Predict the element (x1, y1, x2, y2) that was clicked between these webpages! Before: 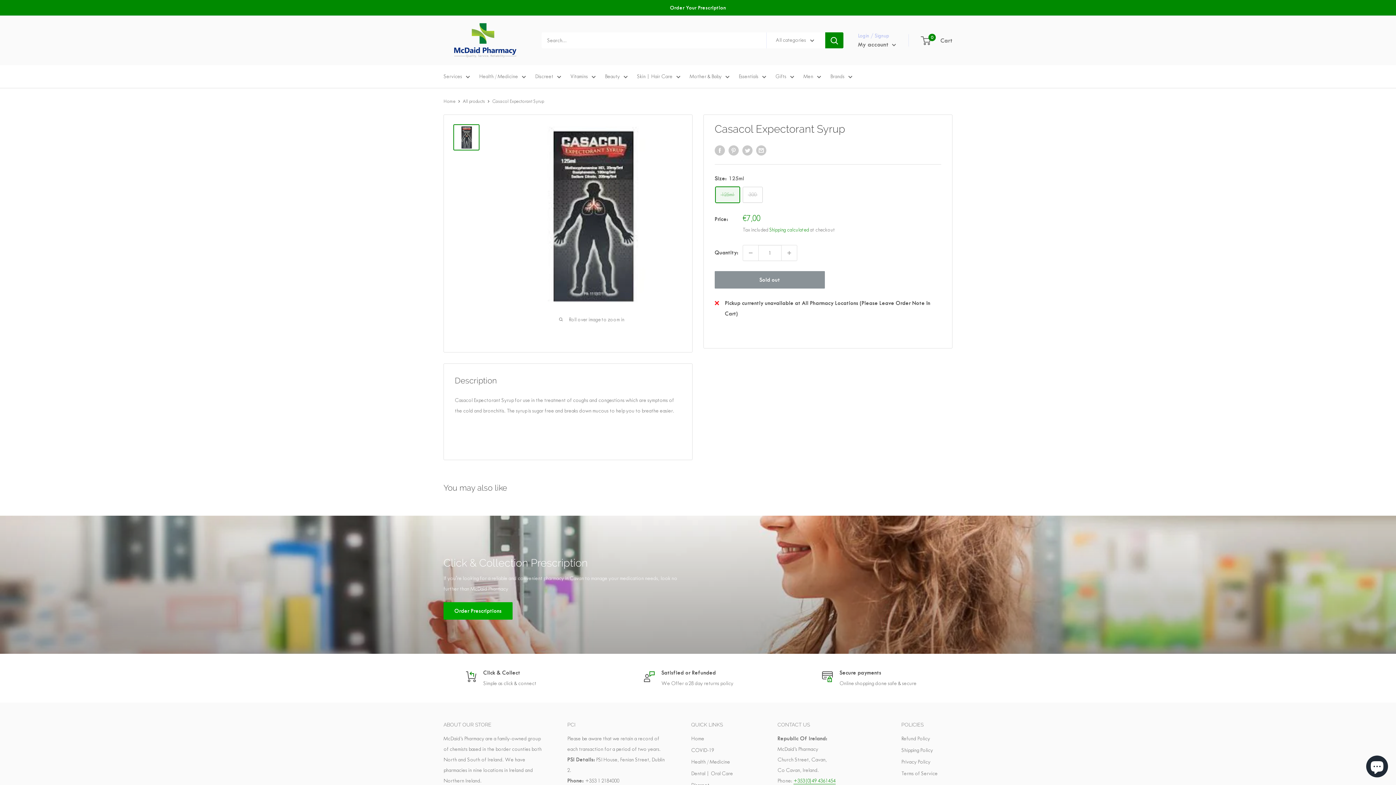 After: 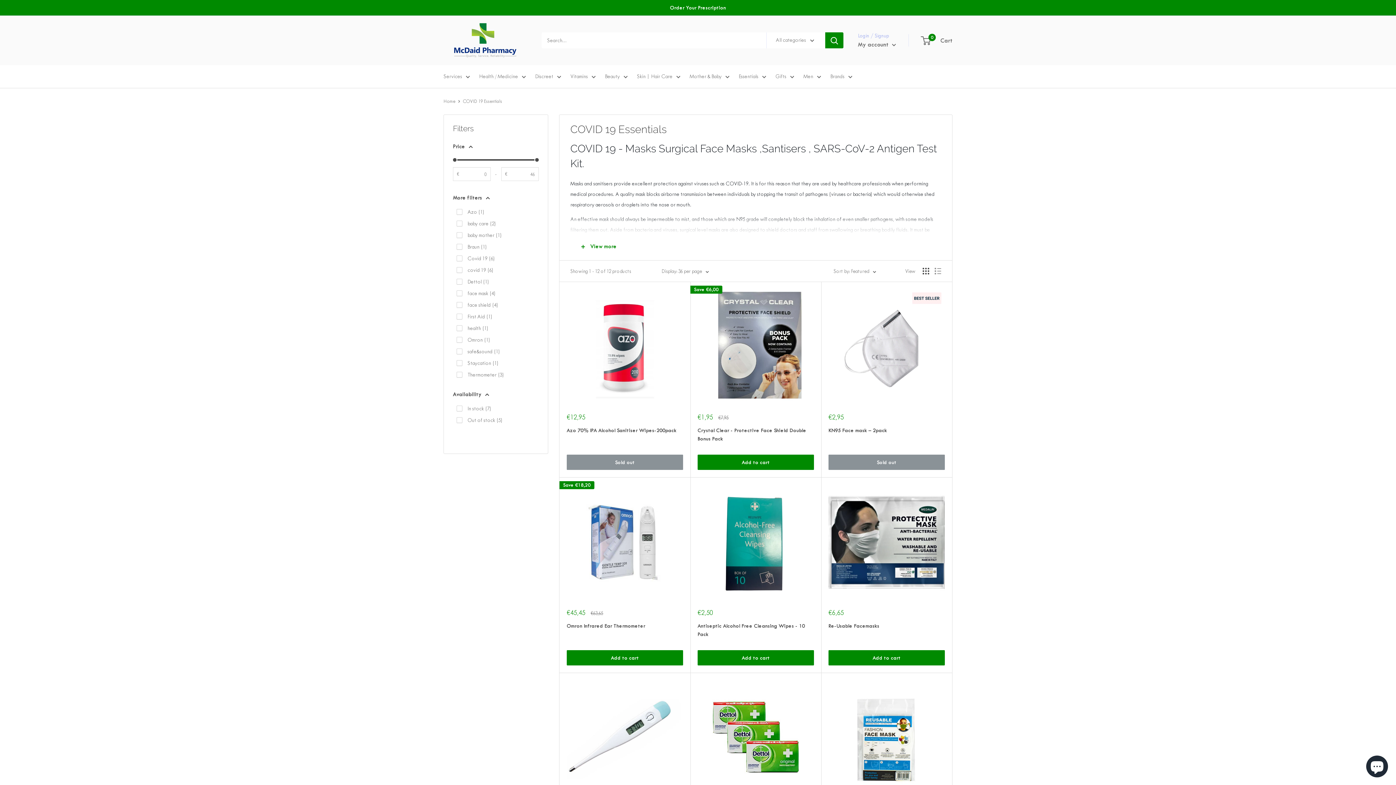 Action: bbox: (691, 744, 752, 756) label: COVID-19